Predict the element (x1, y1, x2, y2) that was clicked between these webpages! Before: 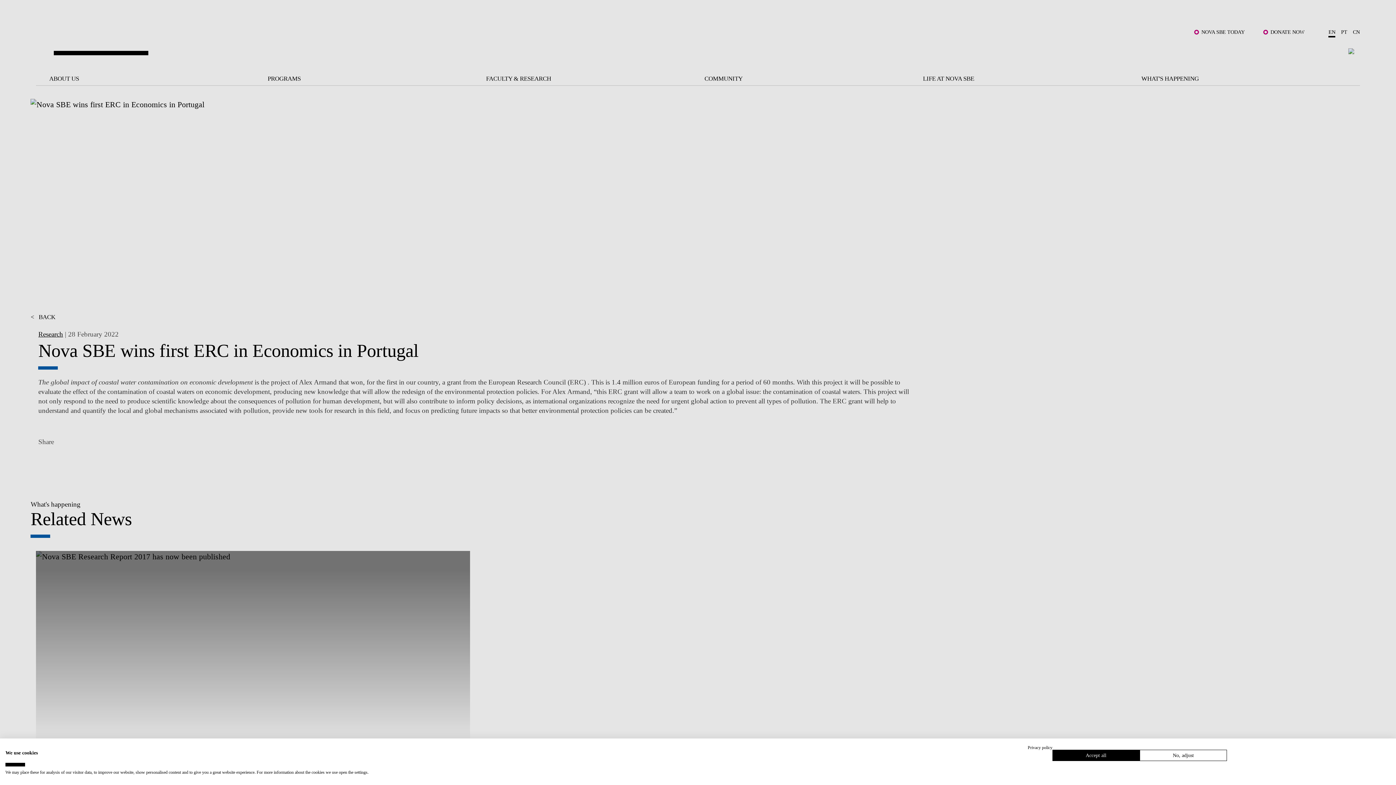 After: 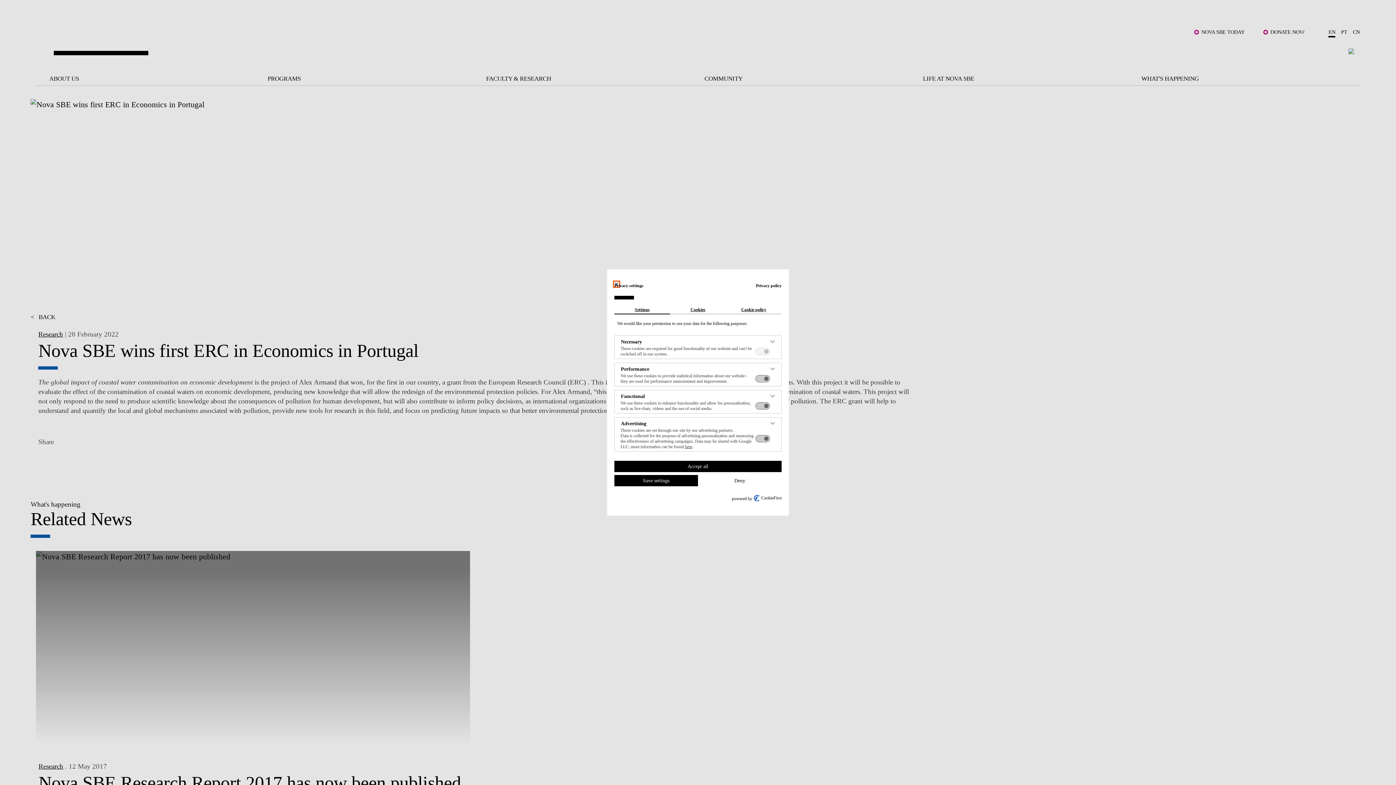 Action: label: Adjust cookie preferences bbox: (1140, 750, 1227, 761)